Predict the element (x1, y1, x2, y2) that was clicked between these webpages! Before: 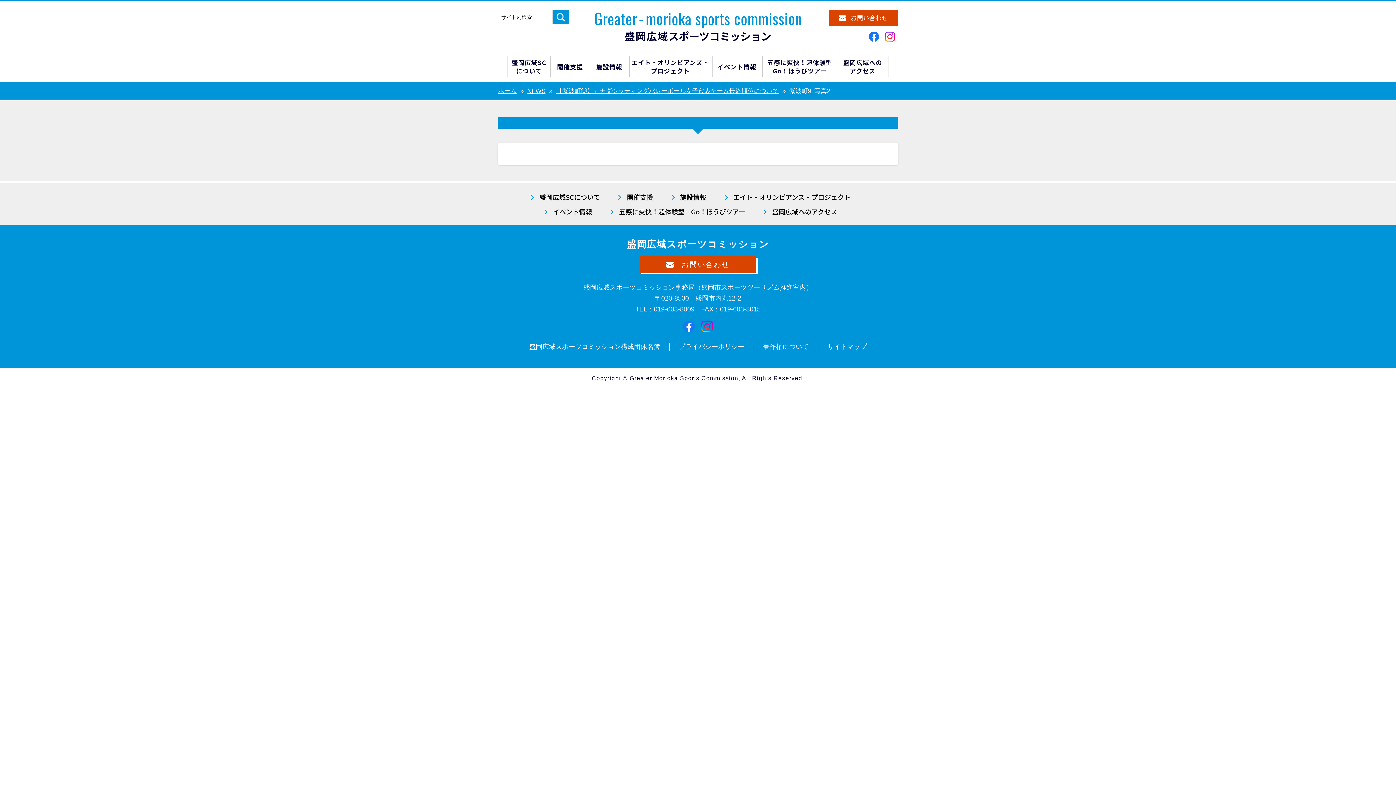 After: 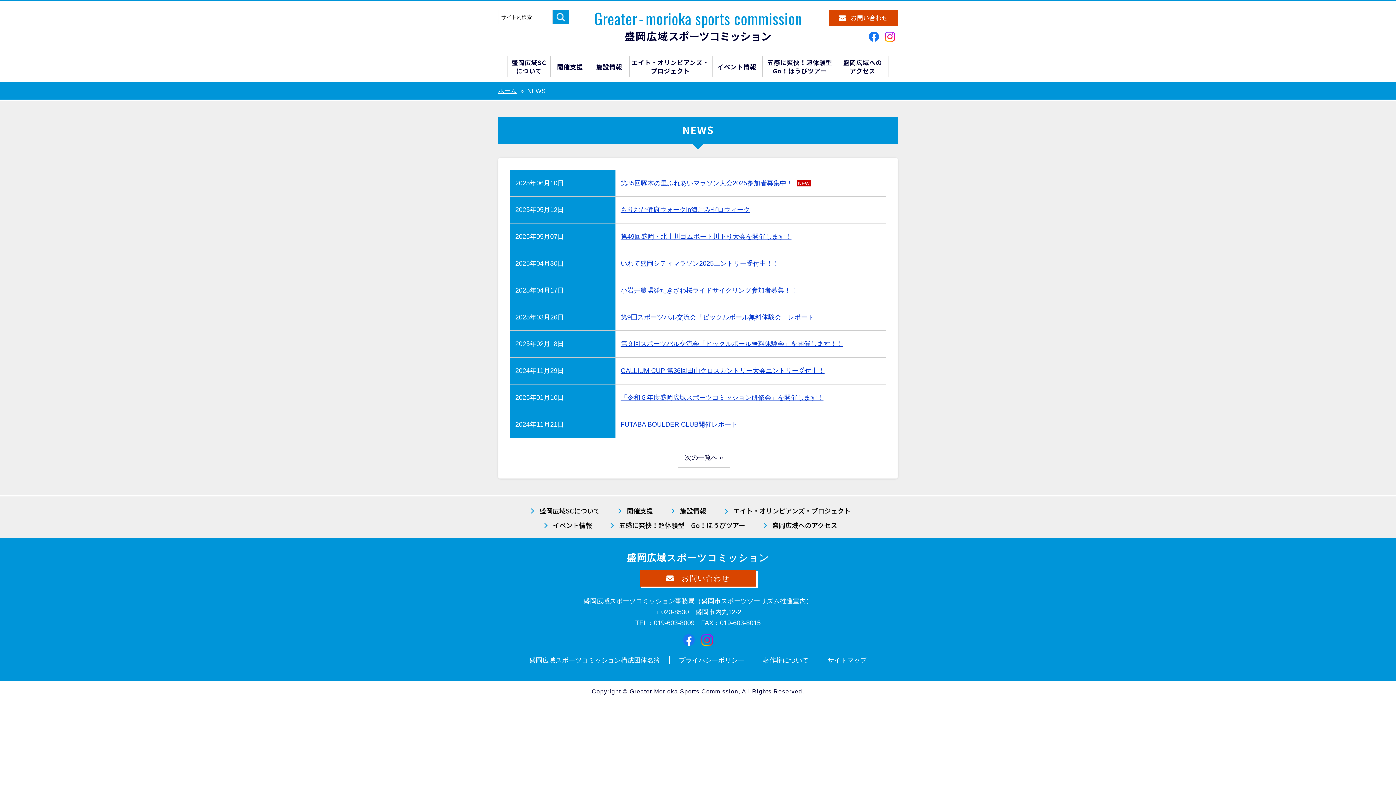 Action: bbox: (527, 87, 545, 94) label: NEWS